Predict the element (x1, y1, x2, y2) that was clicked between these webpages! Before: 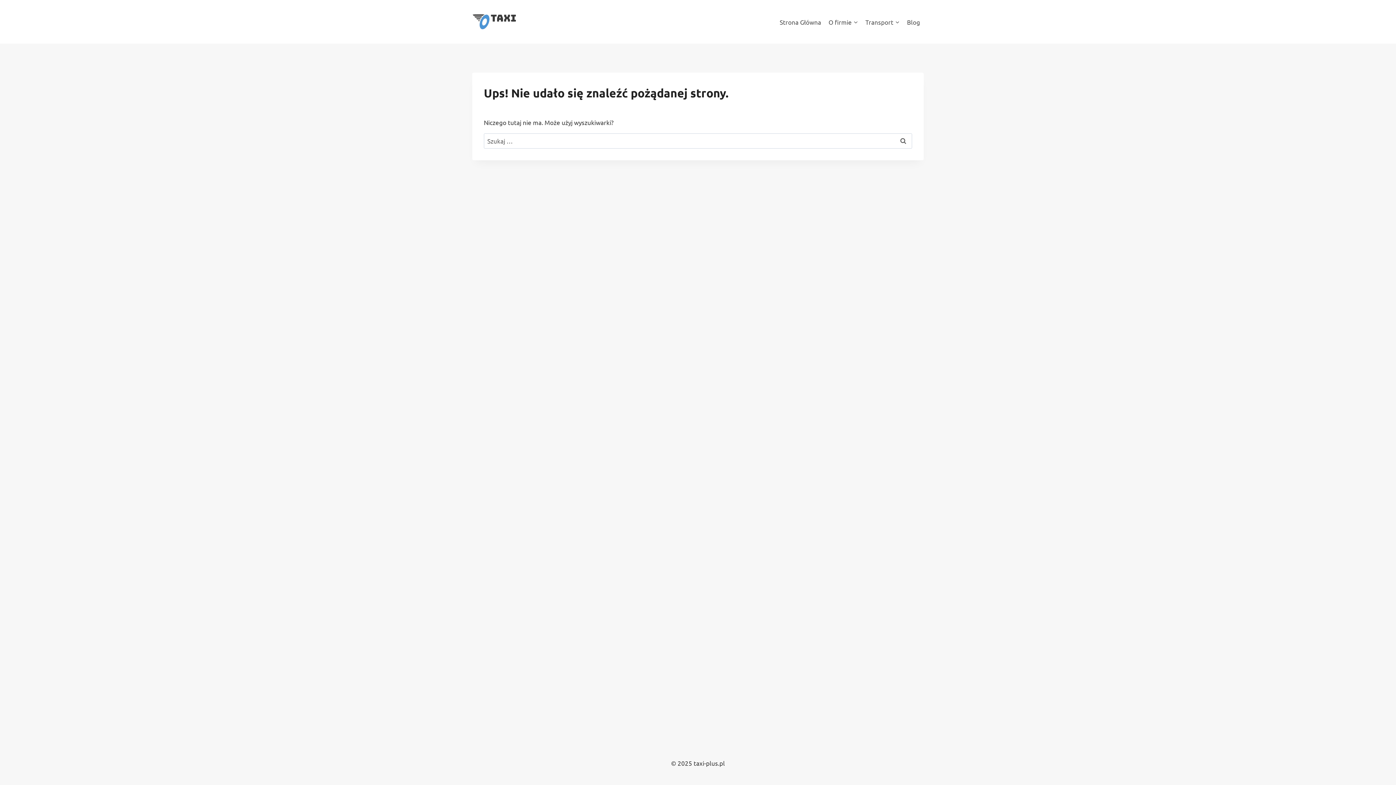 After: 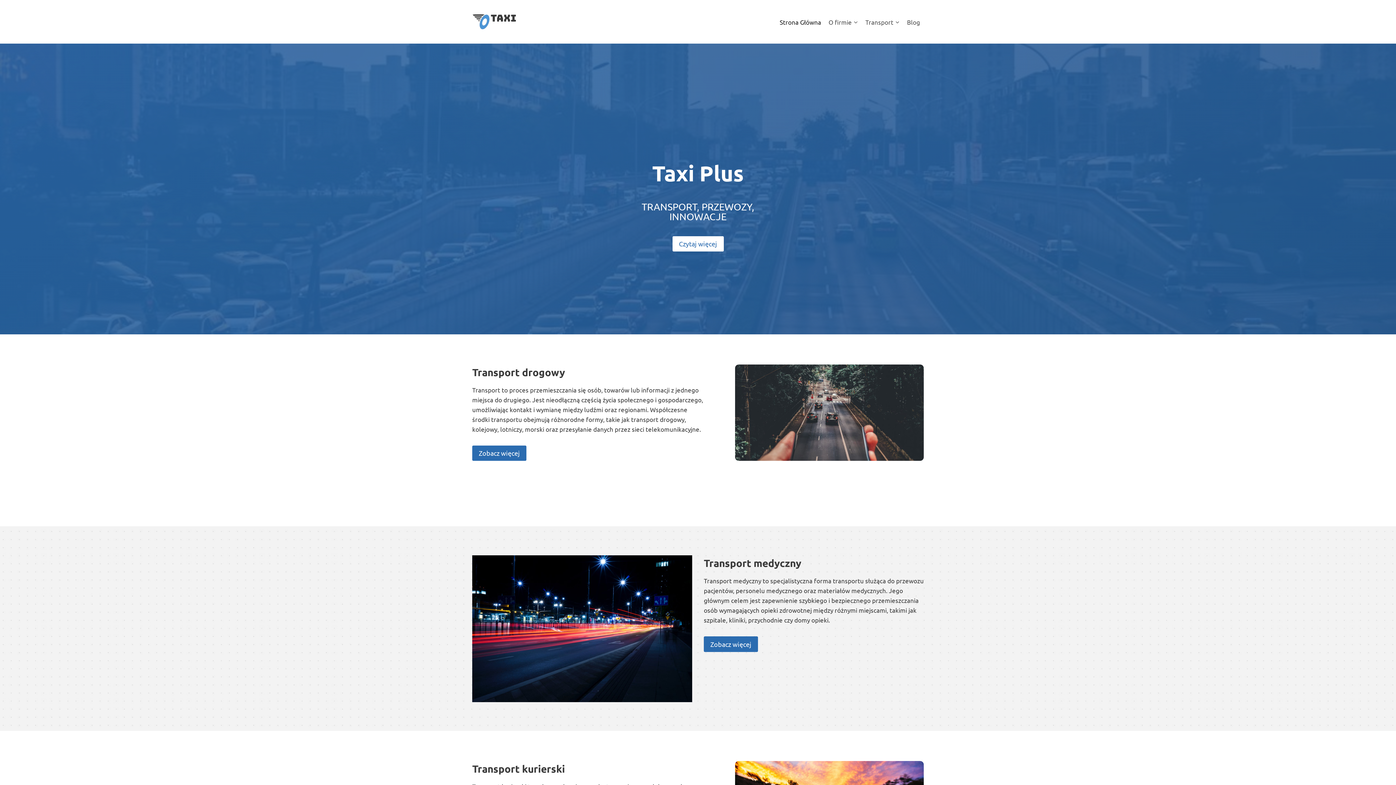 Action: label: Strona Główna bbox: (776, 13, 825, 30)